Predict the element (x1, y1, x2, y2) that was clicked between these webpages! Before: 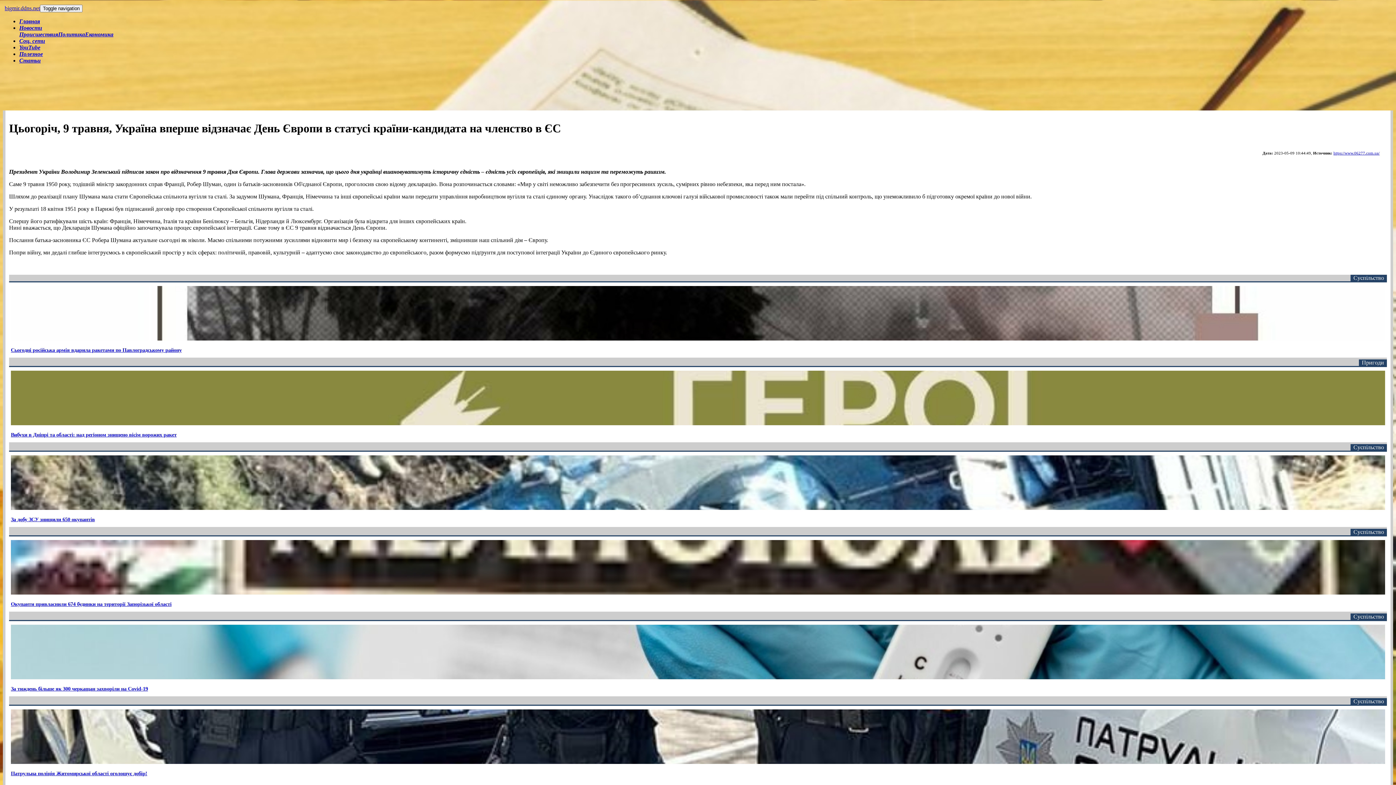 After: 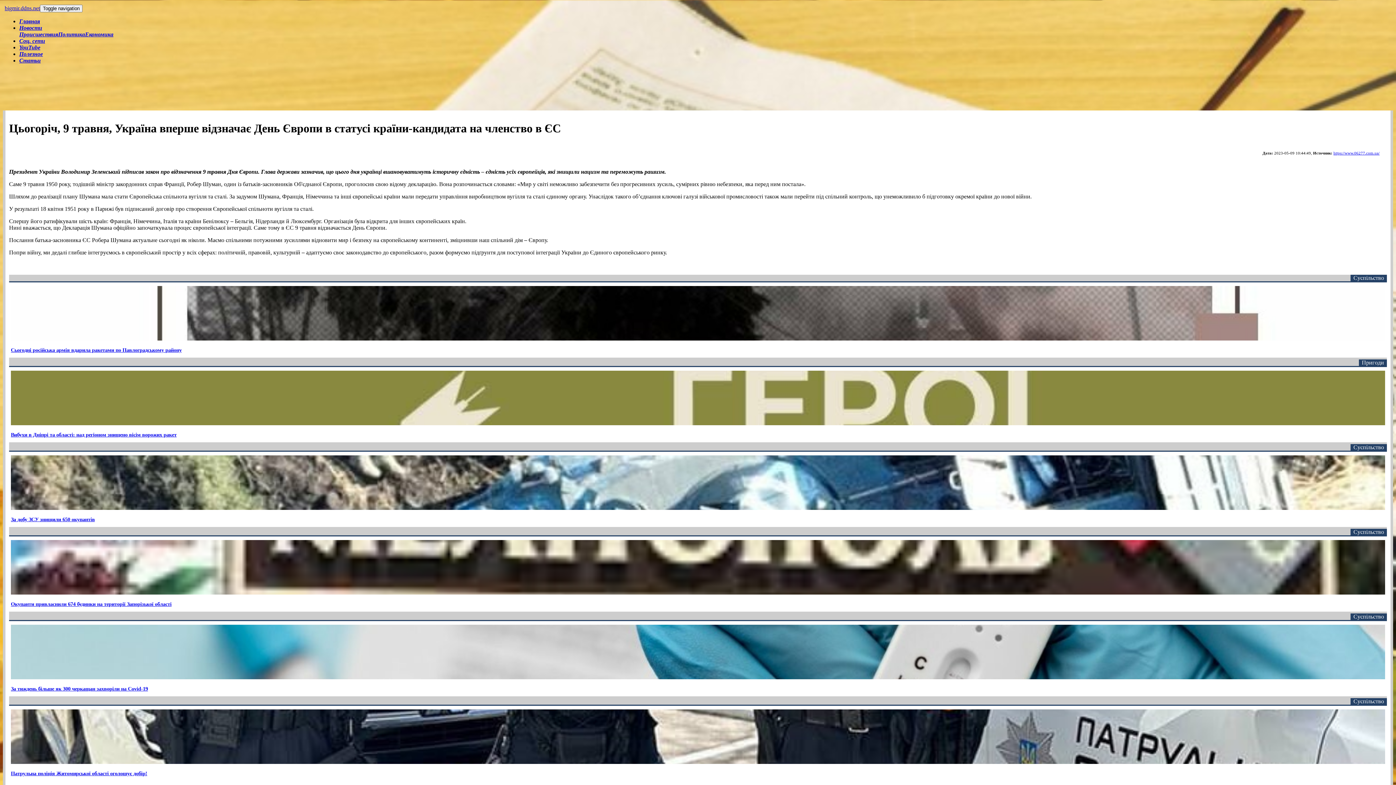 Action: bbox: (85, 31, 113, 37) label: Економика